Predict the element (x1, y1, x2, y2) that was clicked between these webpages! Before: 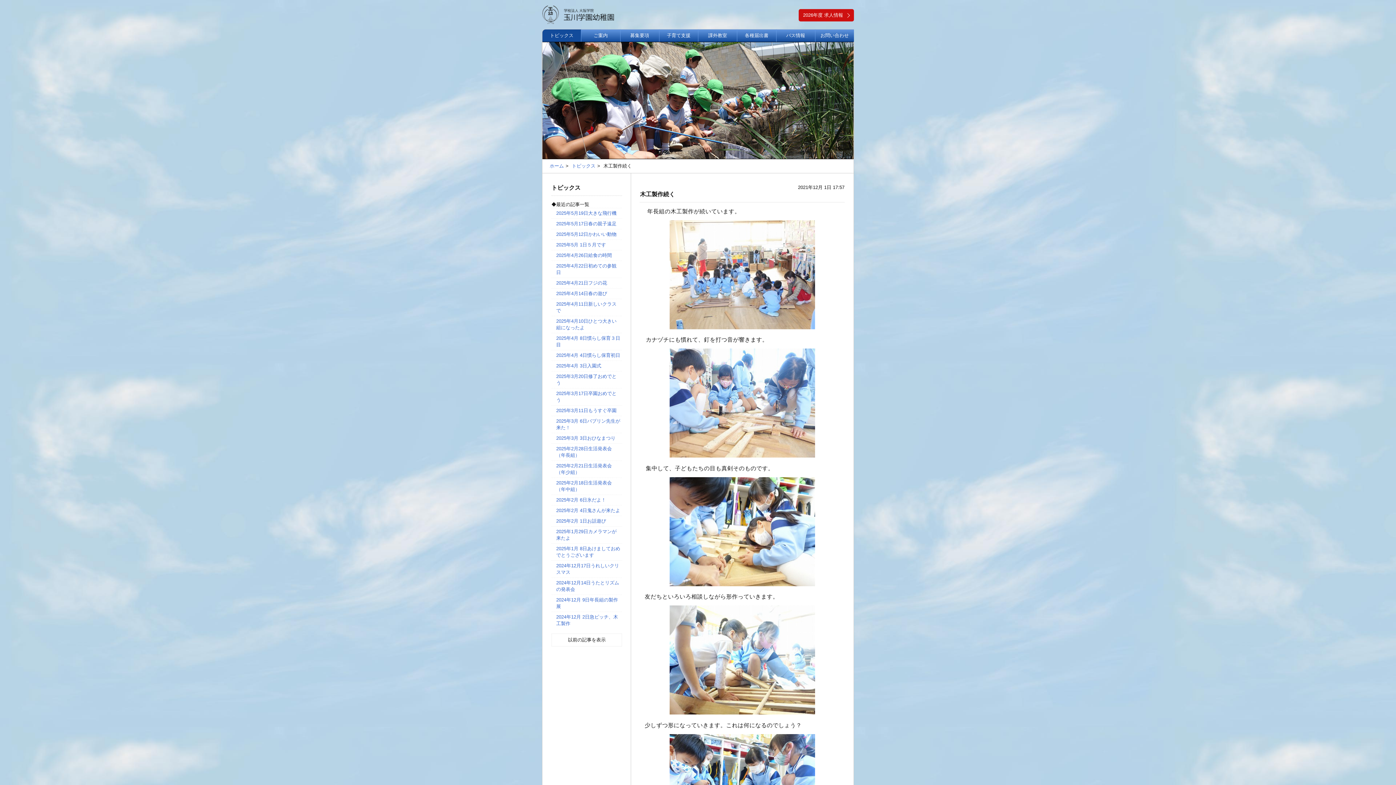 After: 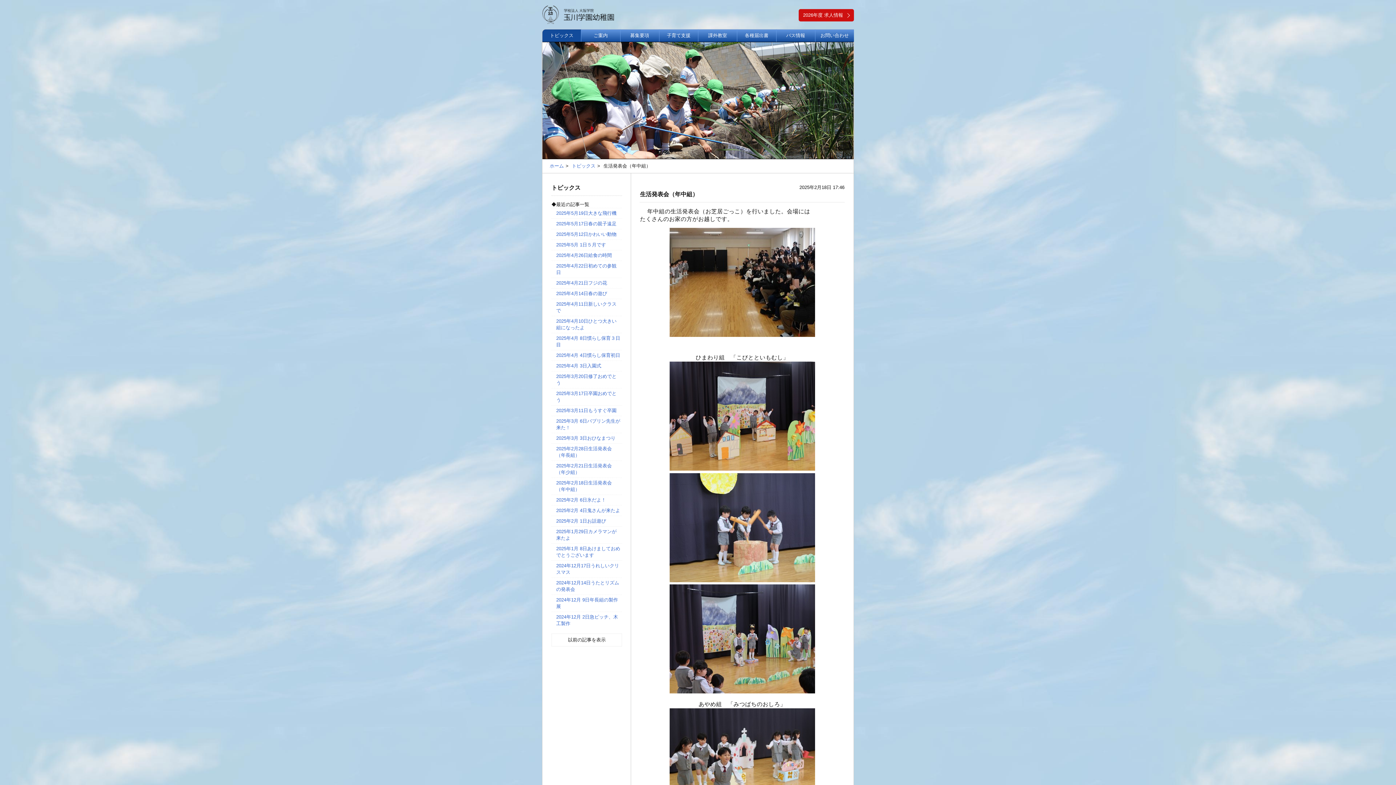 Action: label: 2025年2月18日生活発表会（年中組） bbox: (551, 477, 622, 494)